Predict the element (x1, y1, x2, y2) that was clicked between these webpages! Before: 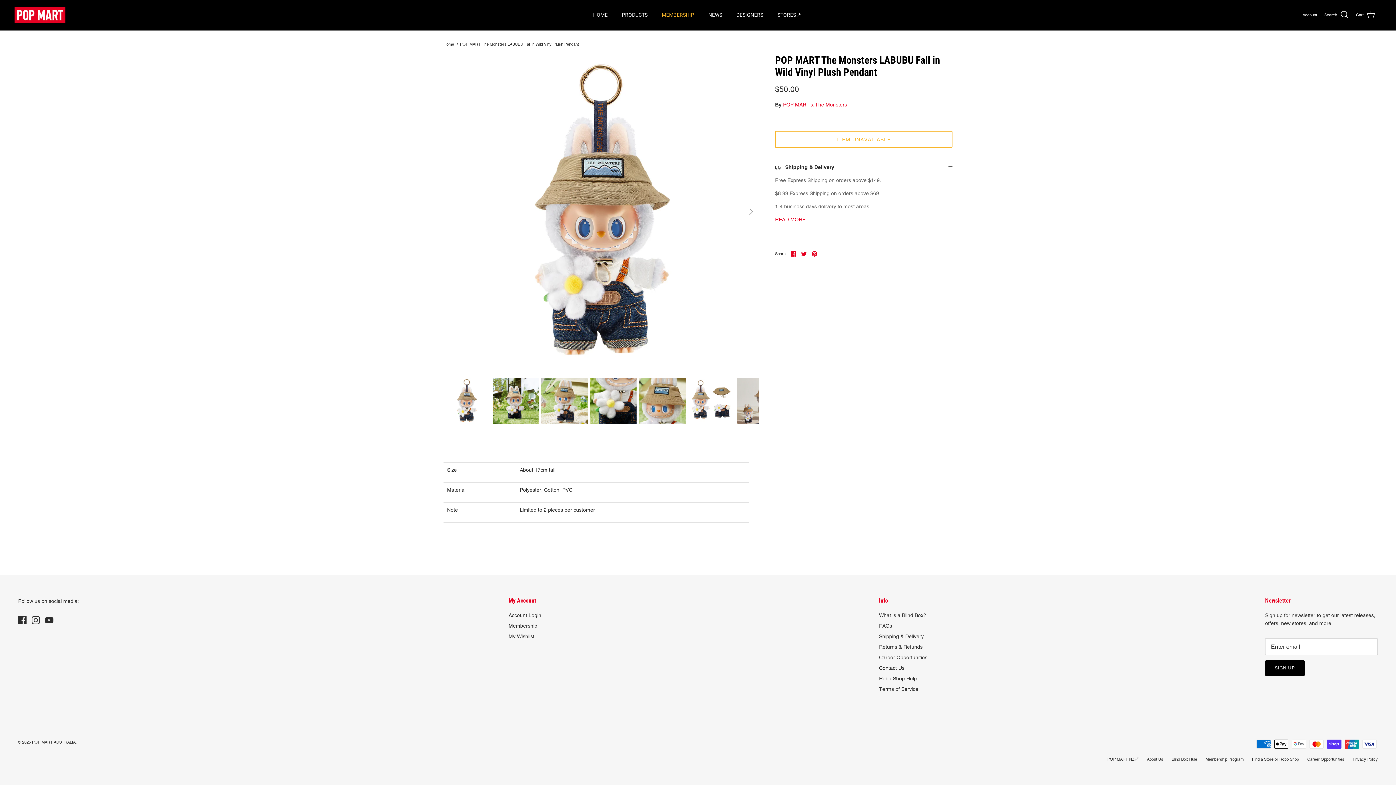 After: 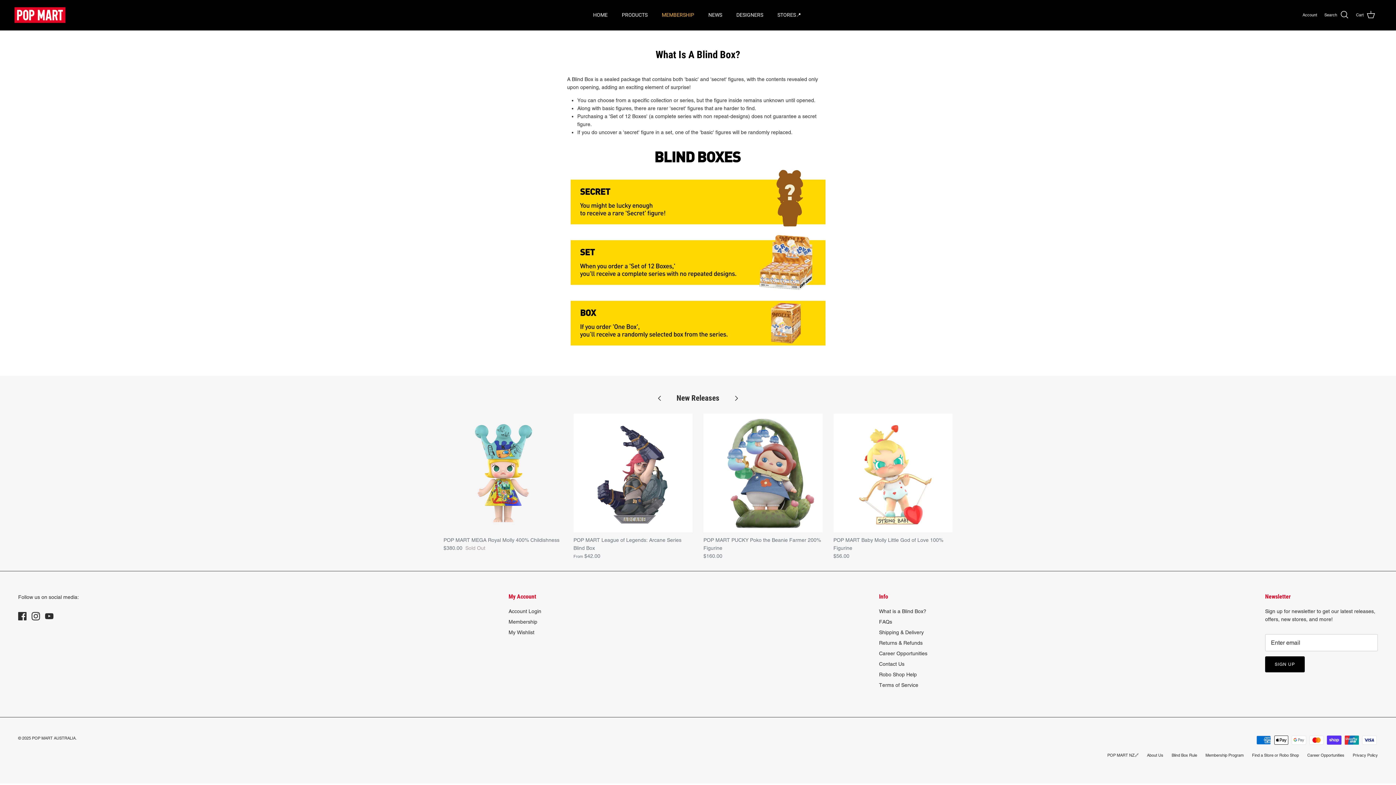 Action: bbox: (879, 612, 926, 618) label: What is a Blind Box?